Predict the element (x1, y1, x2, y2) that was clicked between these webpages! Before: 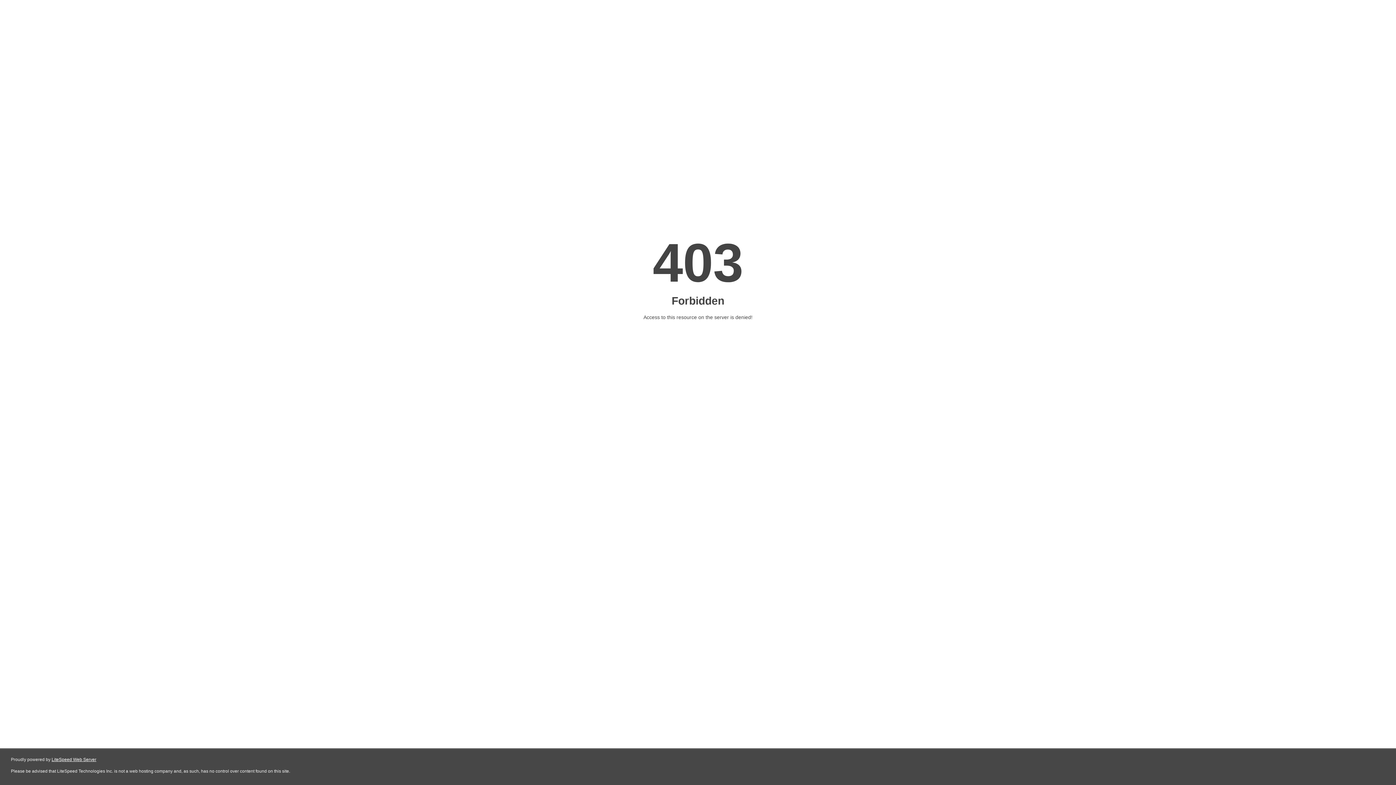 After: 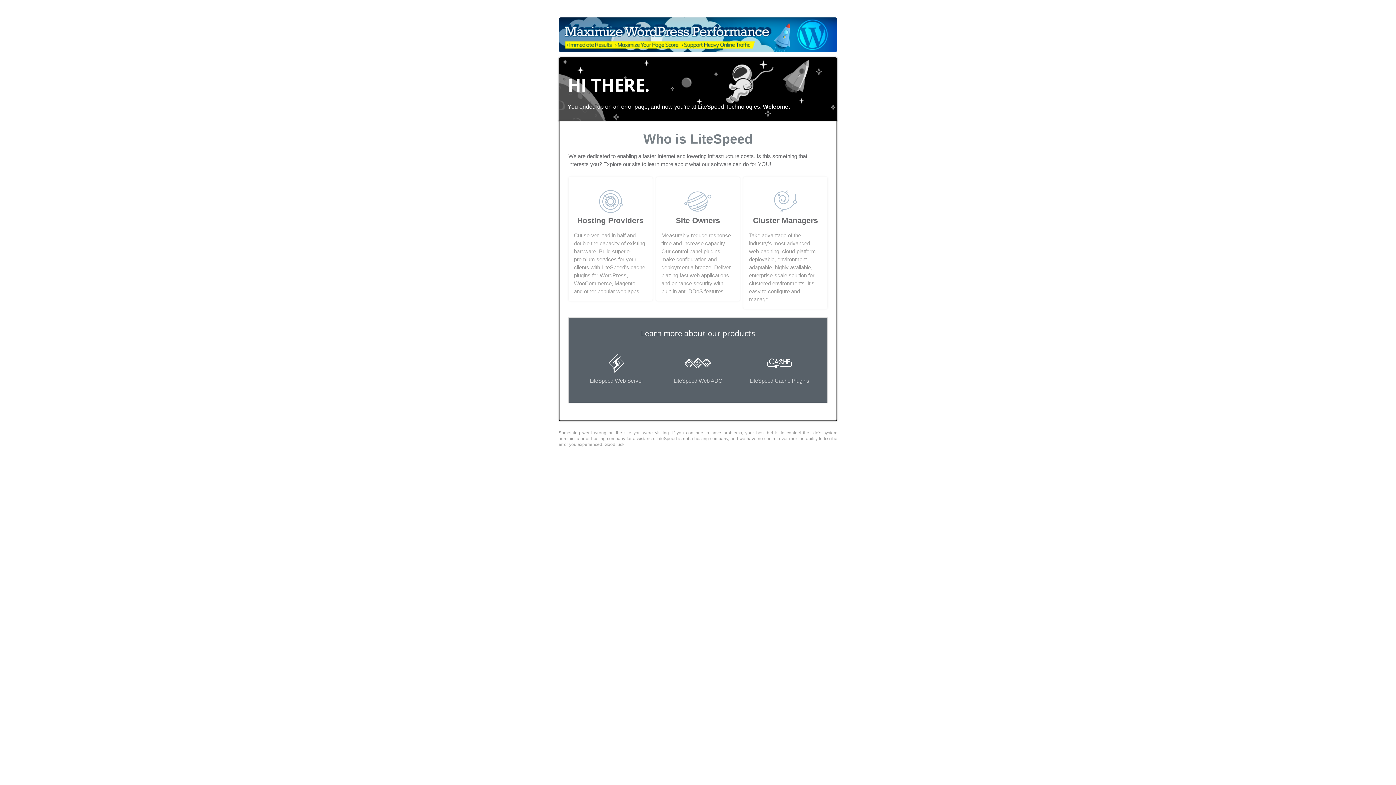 Action: label: LiteSpeed Web Server bbox: (51, 757, 96, 762)